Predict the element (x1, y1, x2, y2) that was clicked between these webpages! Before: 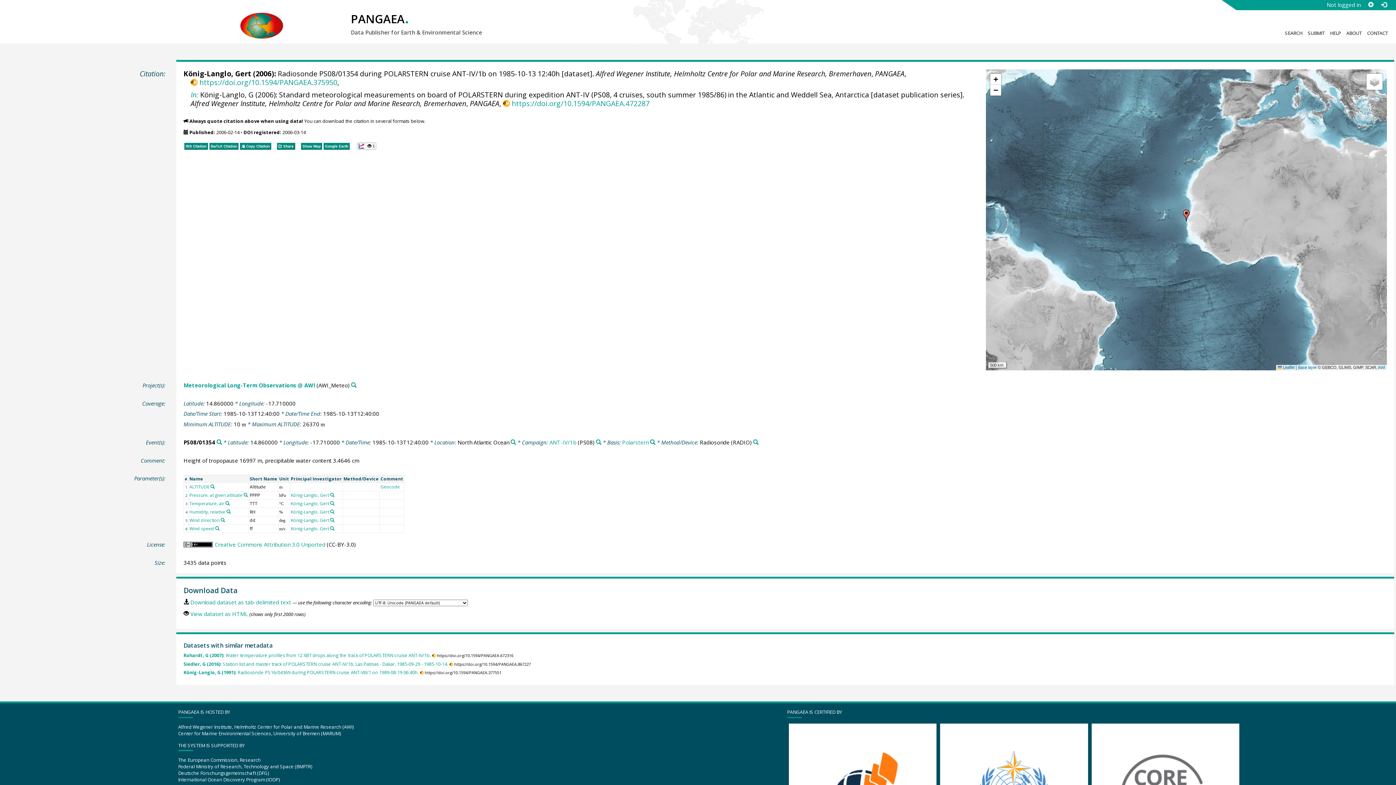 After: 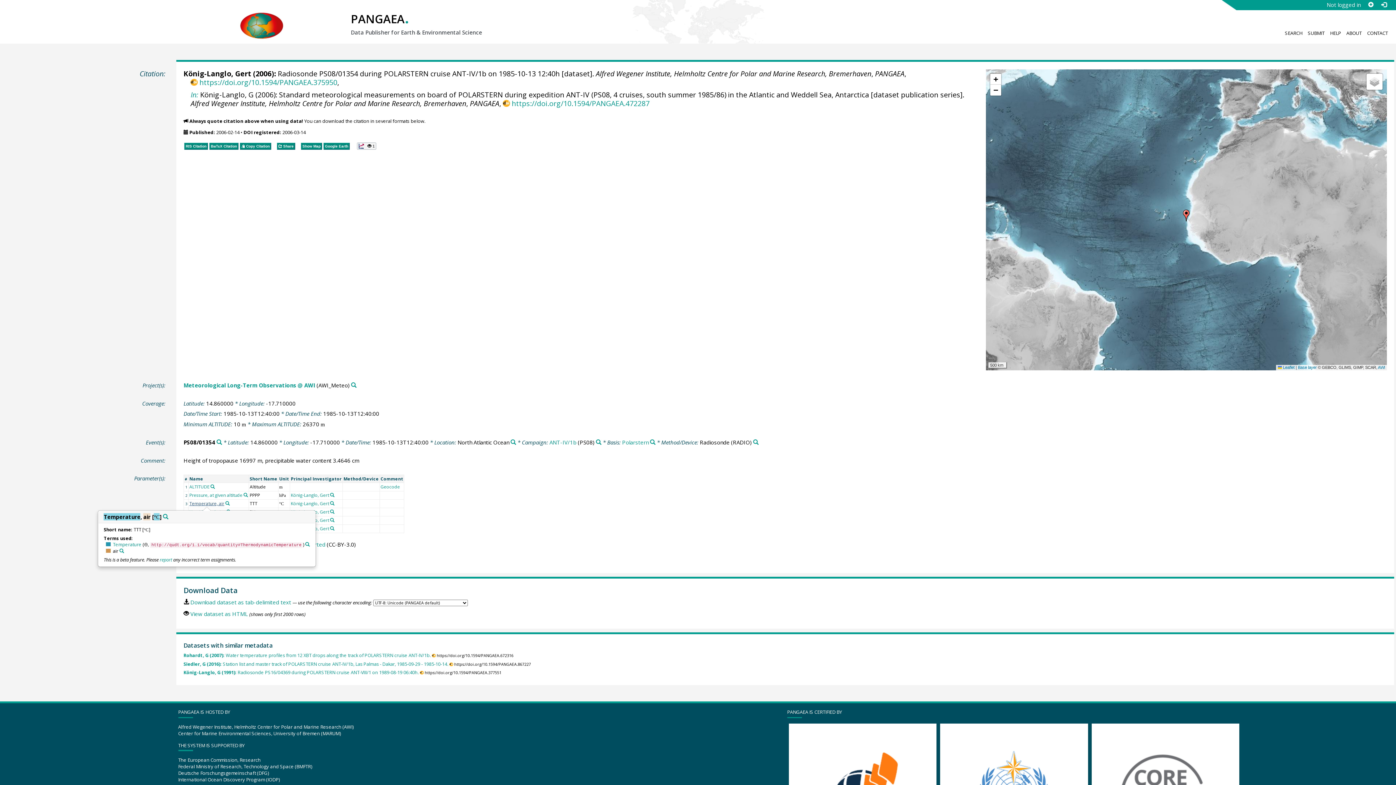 Action: label: Temperature, air bbox: (189, 500, 224, 506)